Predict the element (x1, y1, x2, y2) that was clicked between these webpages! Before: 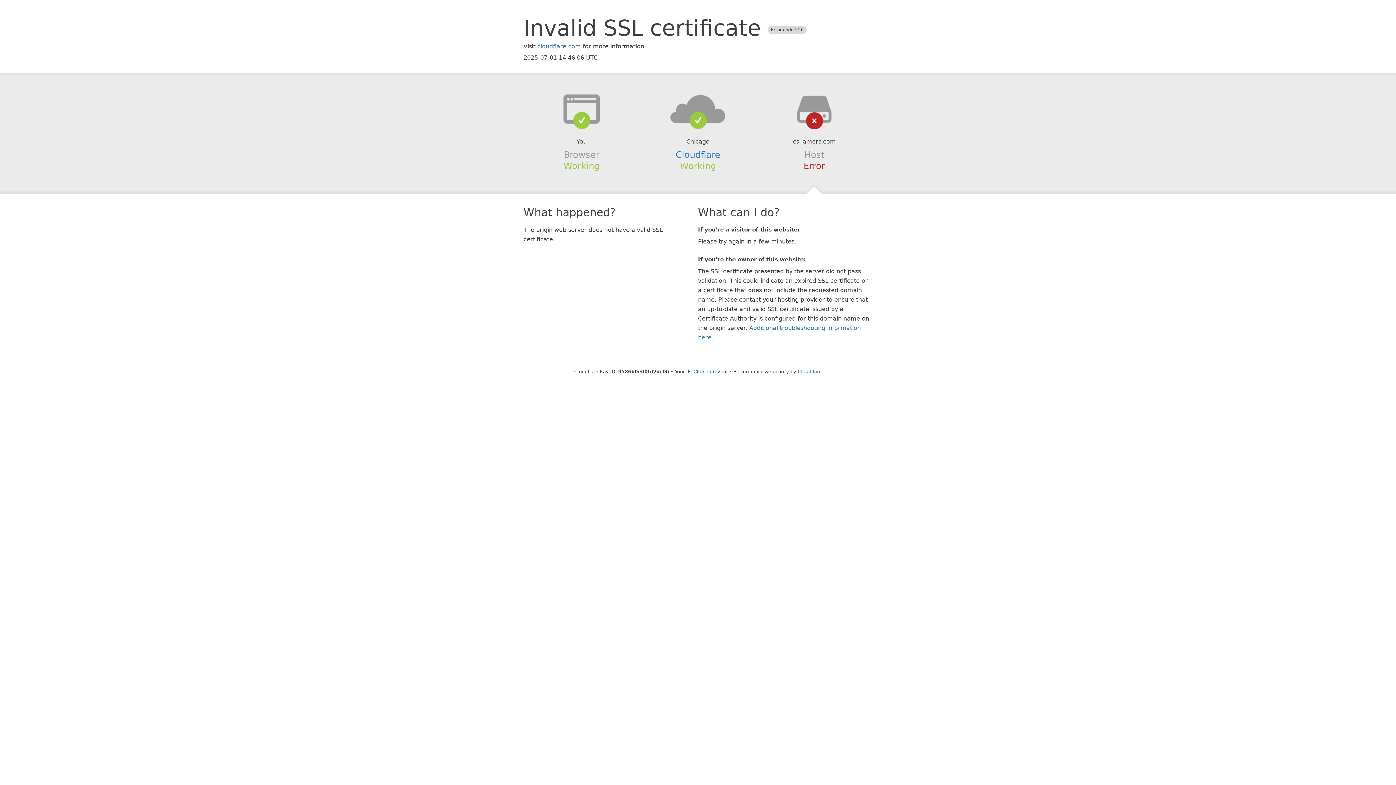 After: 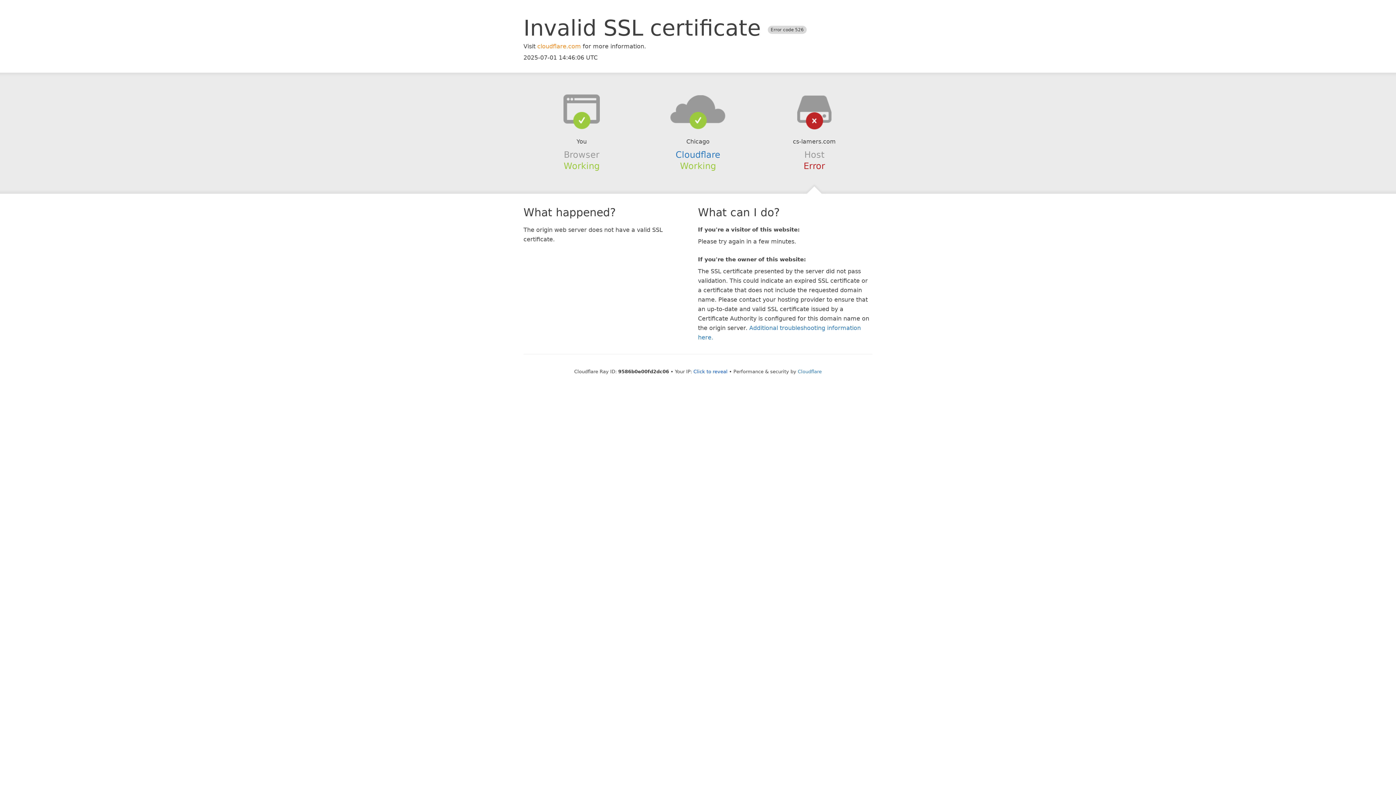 Action: bbox: (537, 42, 581, 49) label: cloudflare.com